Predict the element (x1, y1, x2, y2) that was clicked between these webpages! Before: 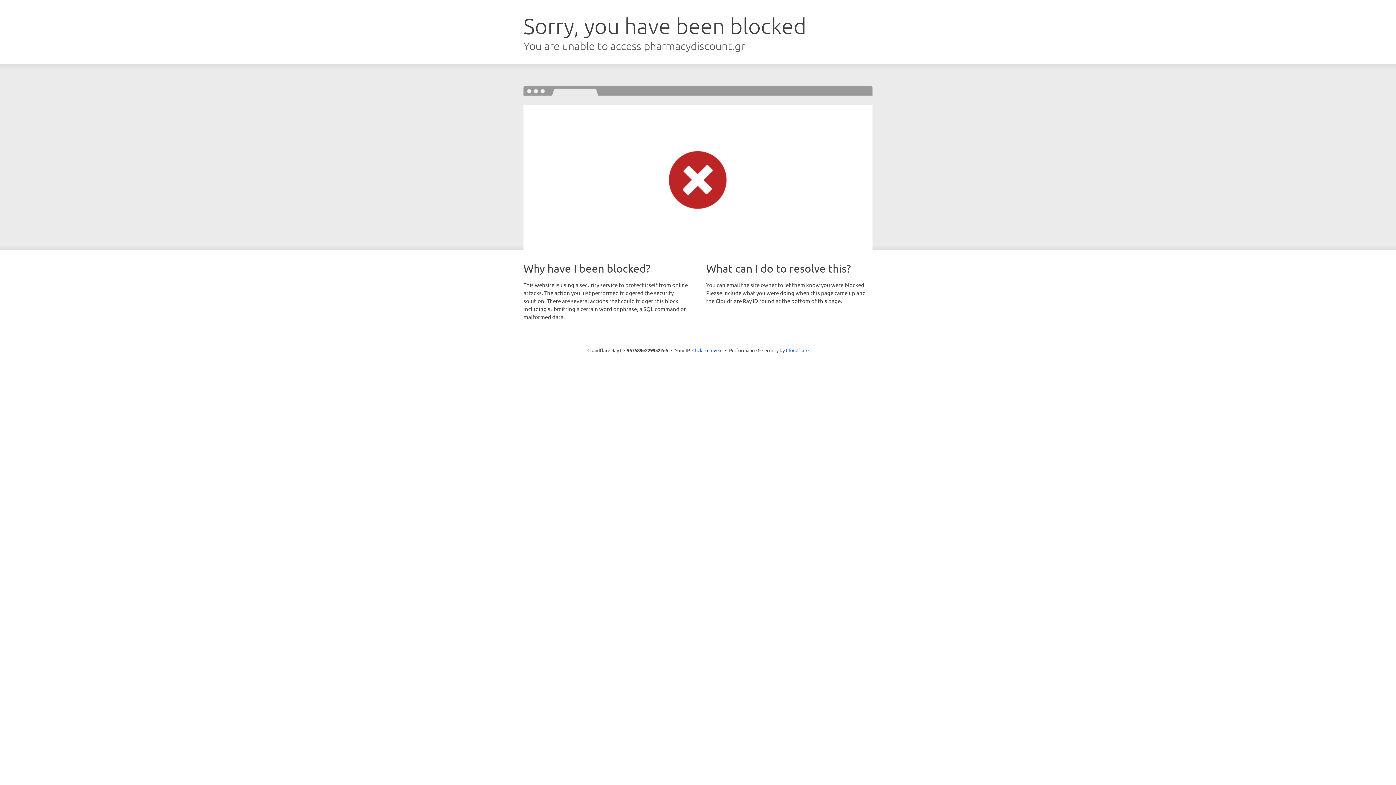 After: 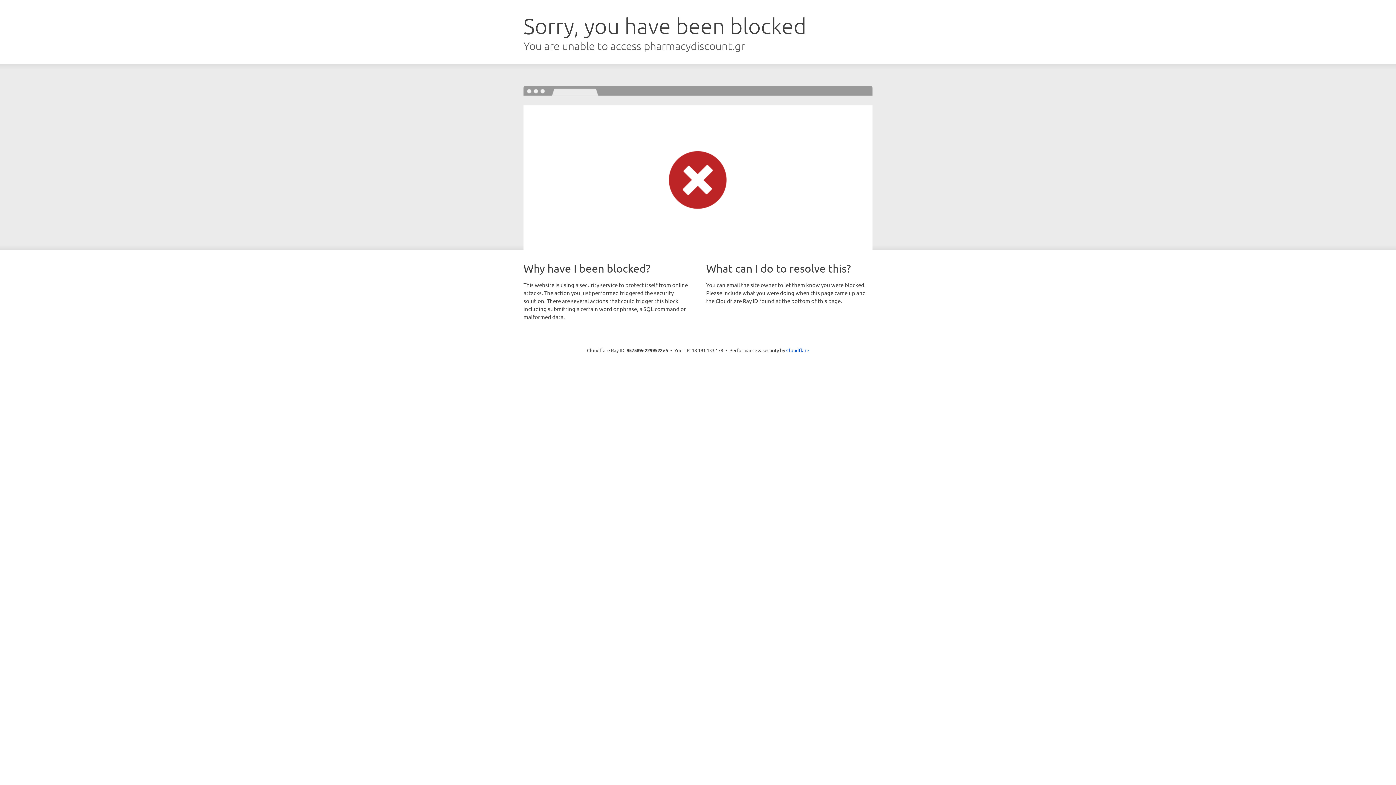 Action: label: Click to reveal bbox: (692, 346, 722, 353)